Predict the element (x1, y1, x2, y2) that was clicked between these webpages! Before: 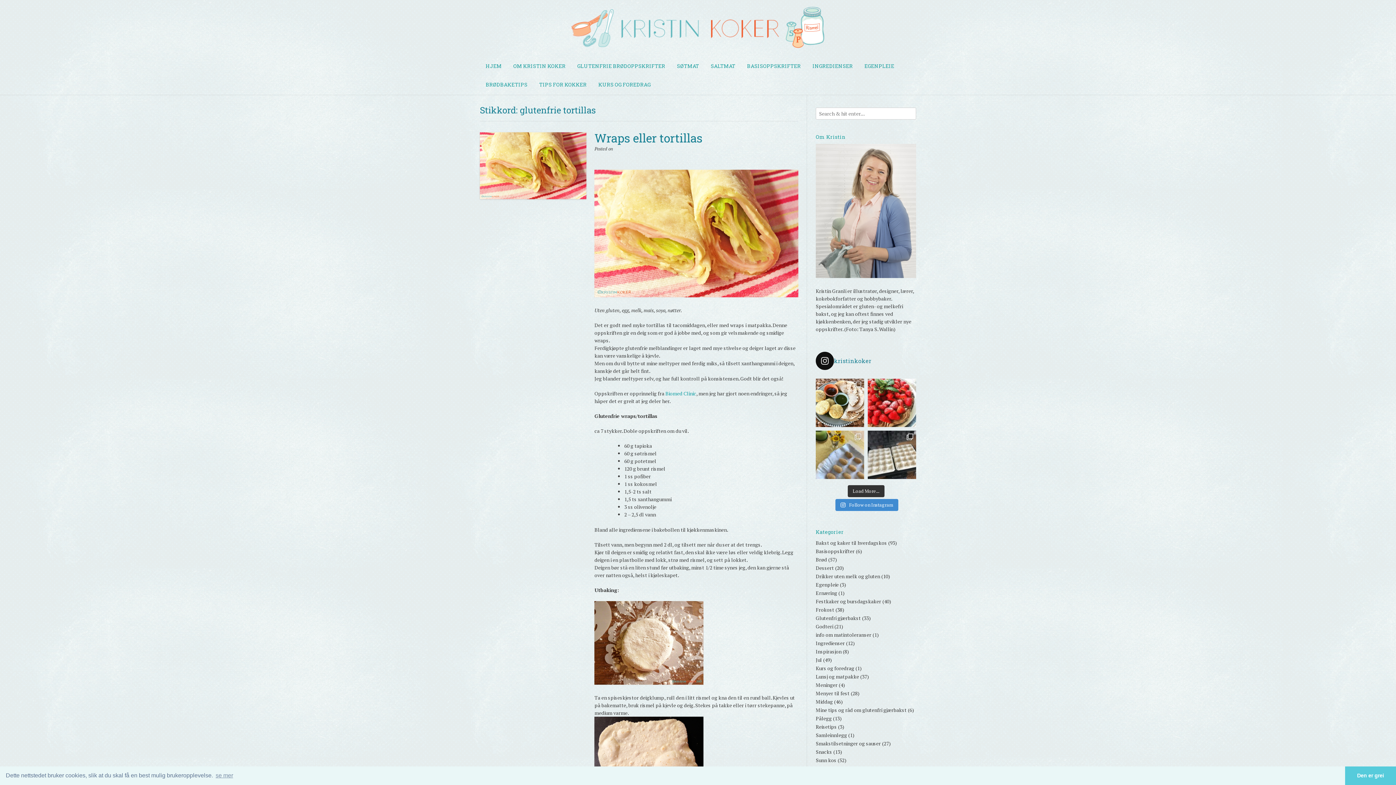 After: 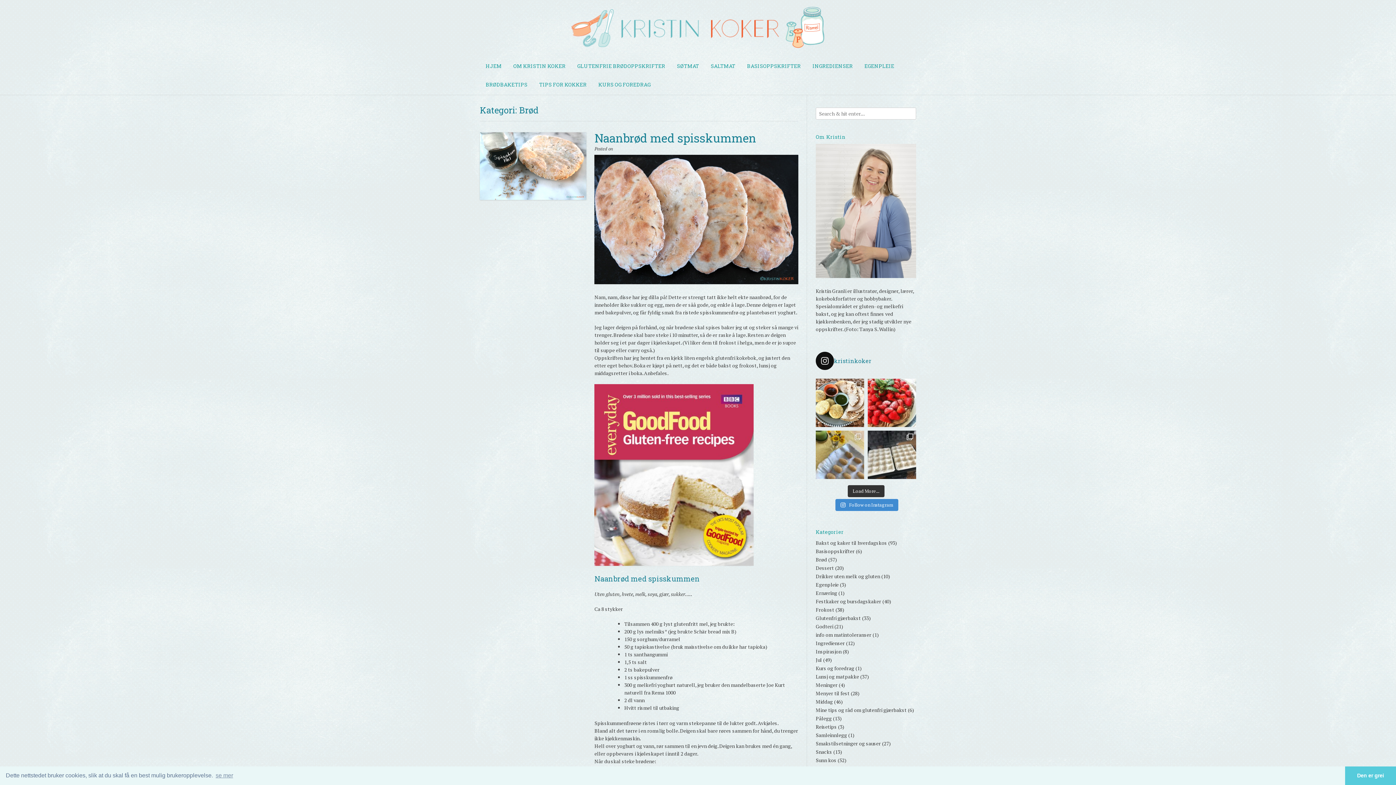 Action: bbox: (816, 556, 827, 563) label: Brød